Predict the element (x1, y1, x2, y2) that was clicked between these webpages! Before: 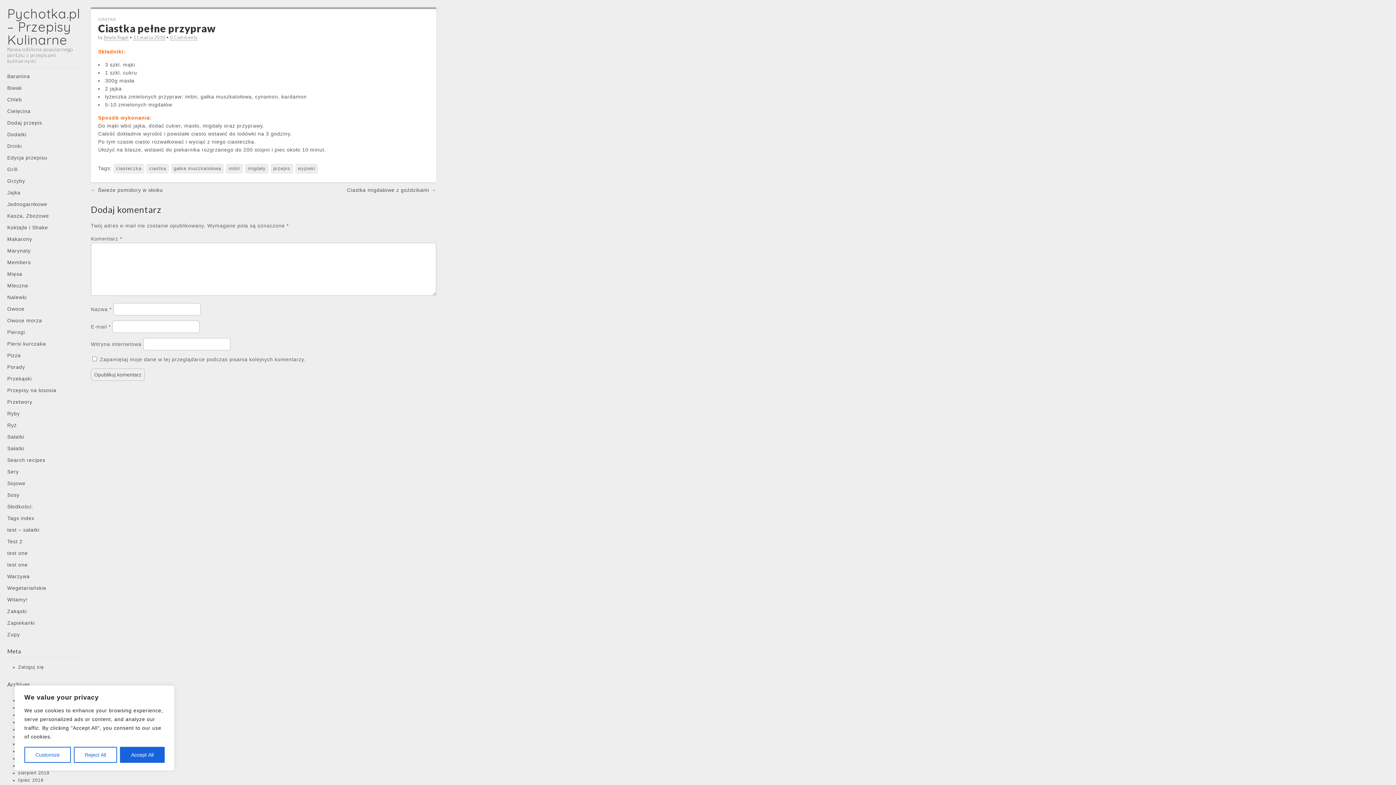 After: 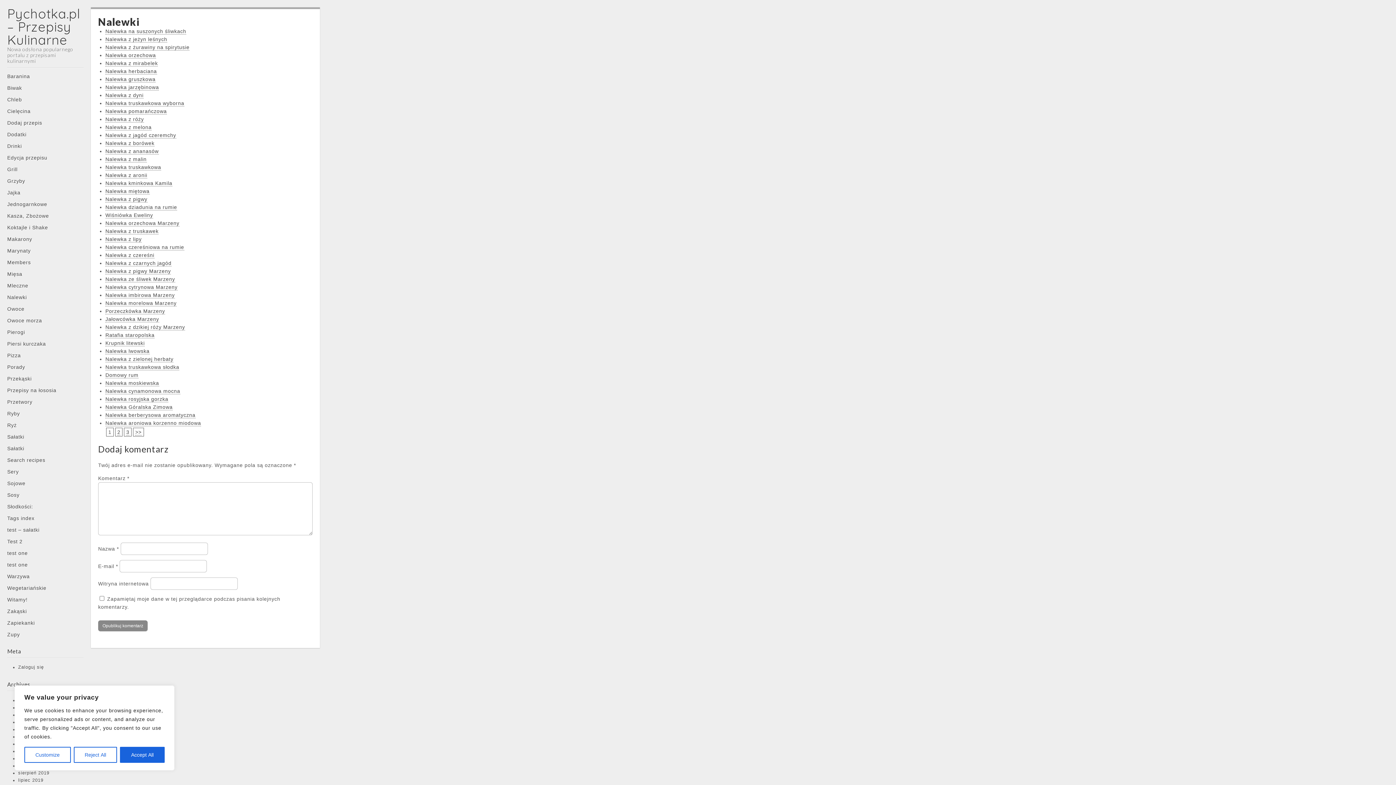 Action: label: Nalewki bbox: (7, 292, 83, 302)